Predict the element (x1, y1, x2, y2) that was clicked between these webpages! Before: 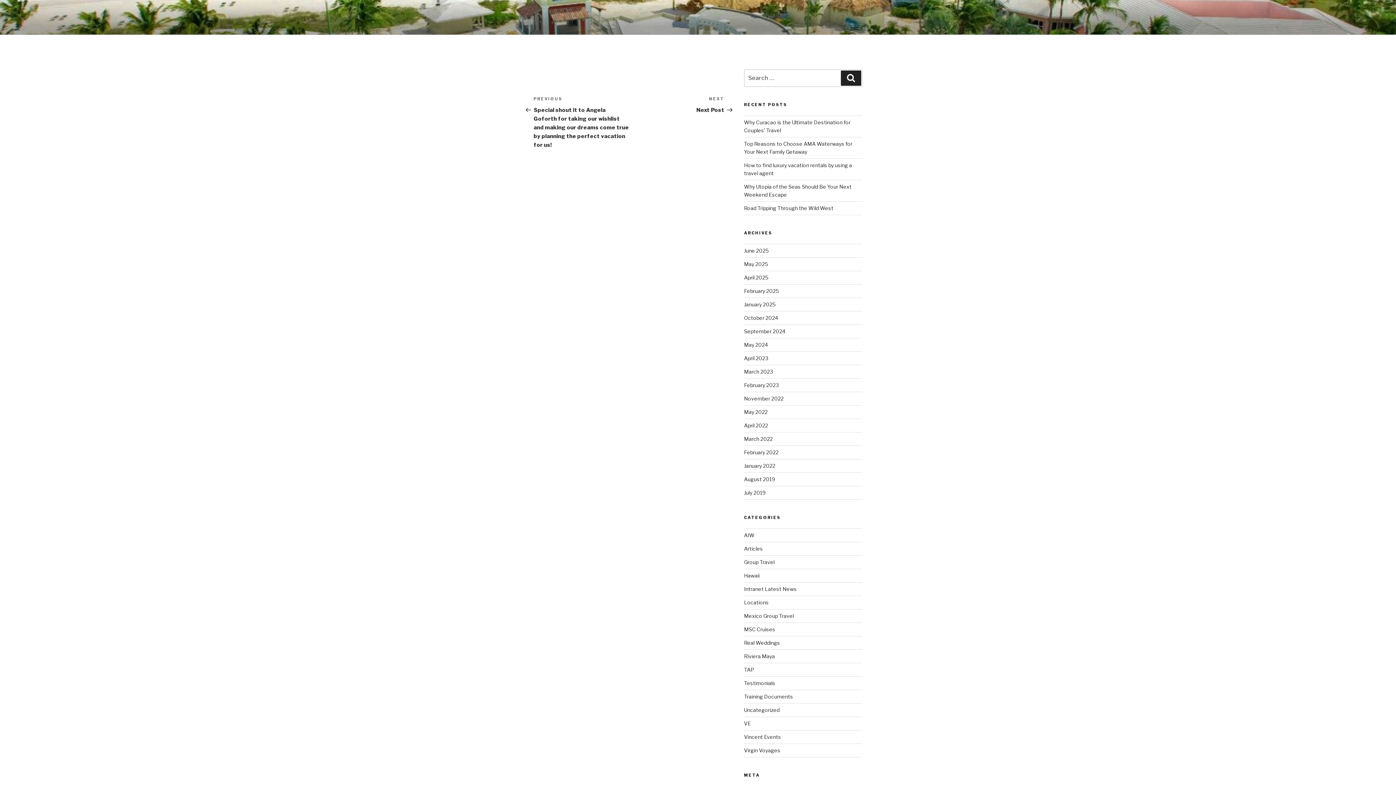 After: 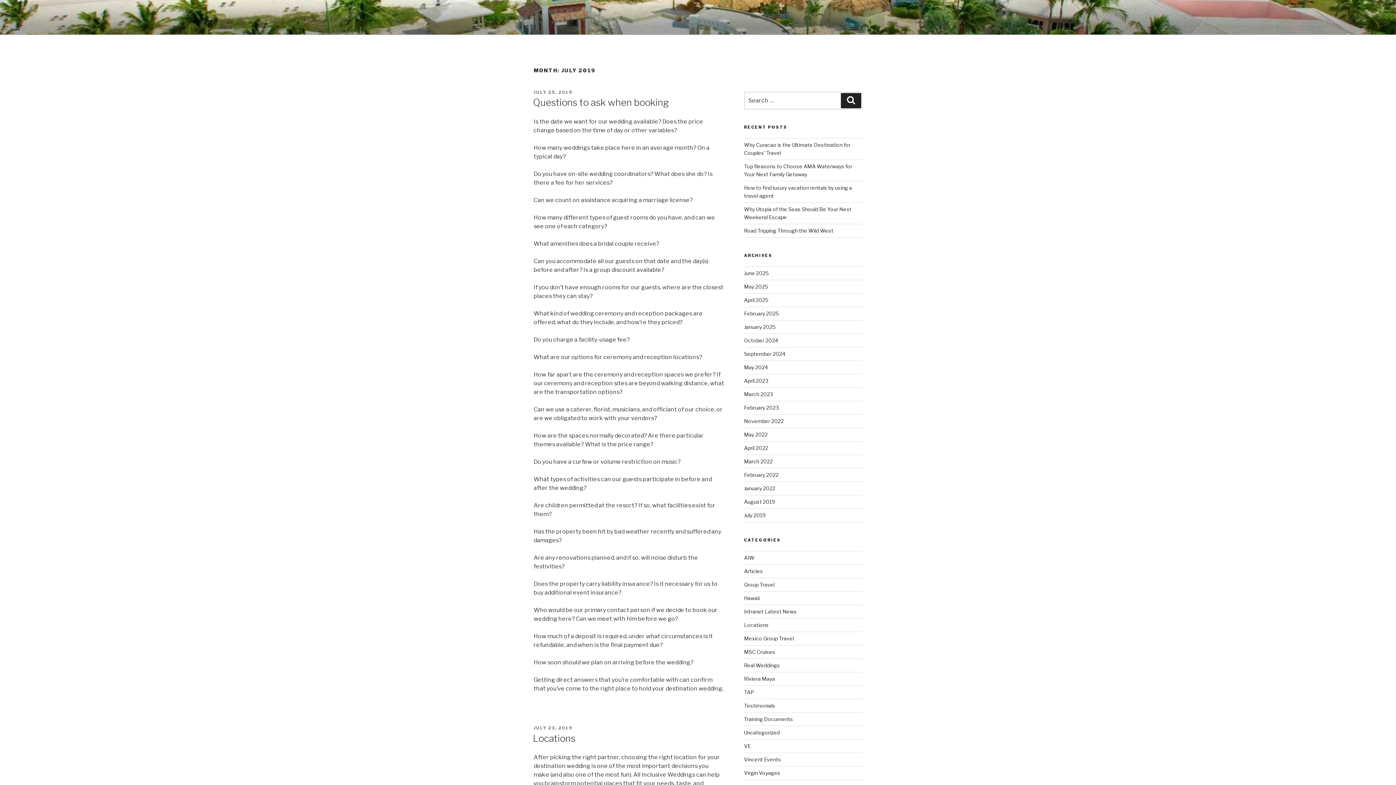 Action: bbox: (744, 489, 765, 496) label: July 2019